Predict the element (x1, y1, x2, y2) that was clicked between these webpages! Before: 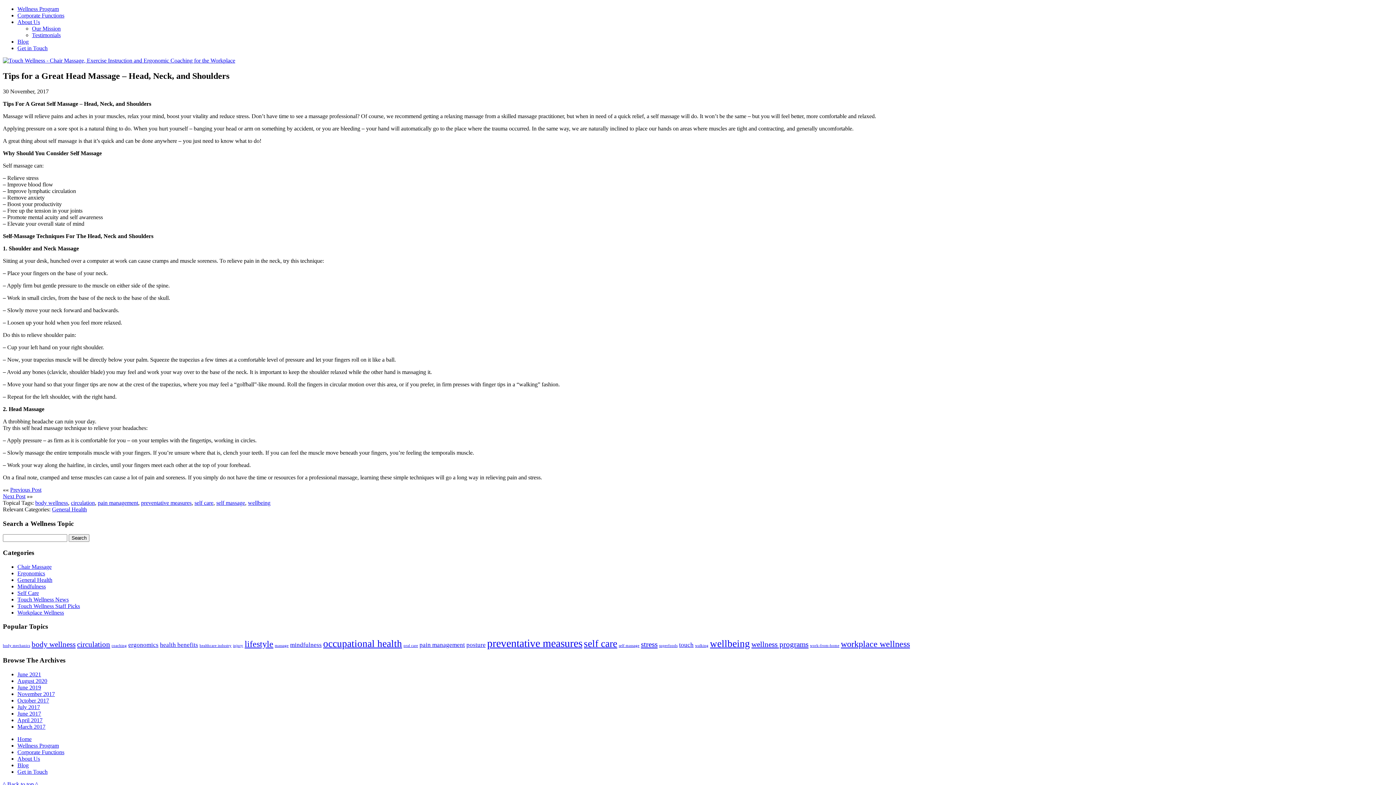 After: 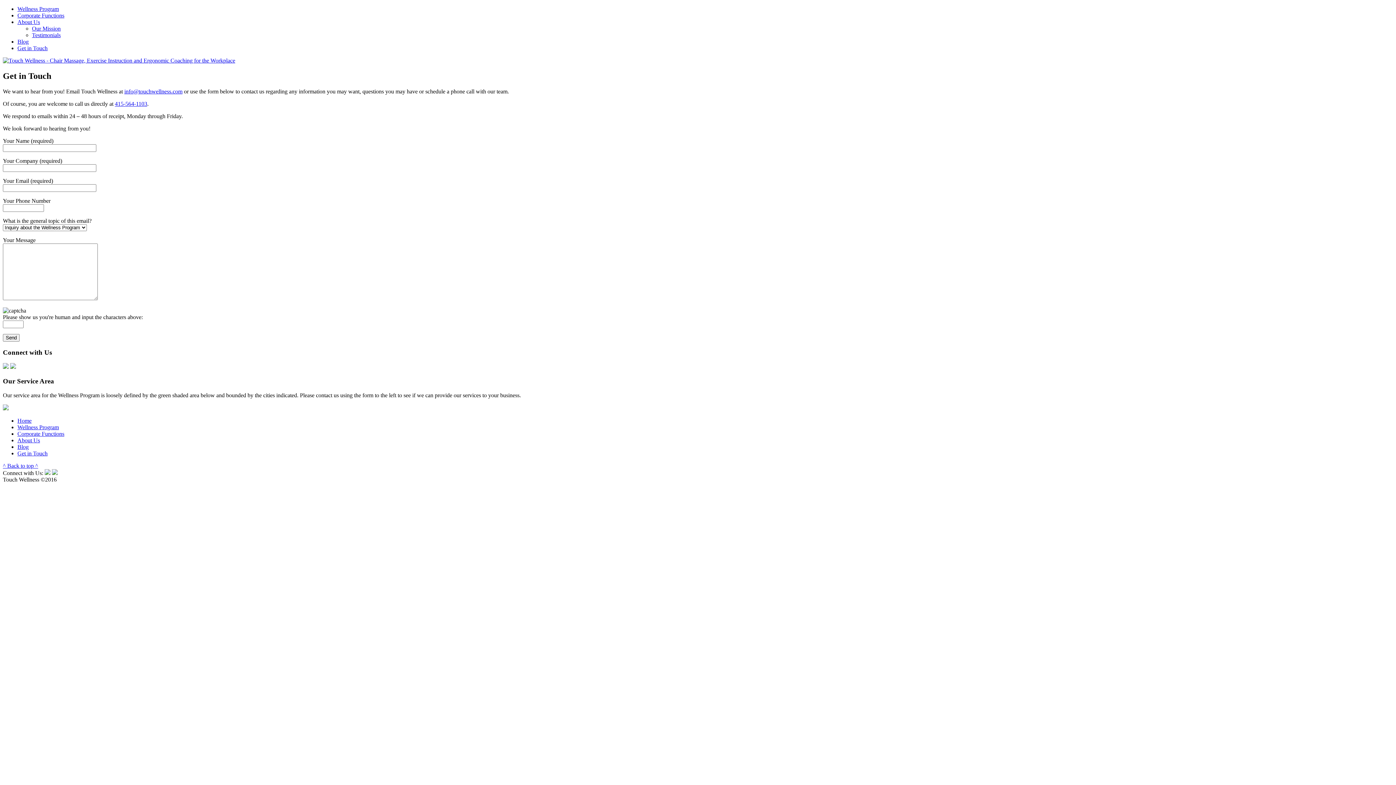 Action: bbox: (17, 768, 47, 775) label: Get in Touch